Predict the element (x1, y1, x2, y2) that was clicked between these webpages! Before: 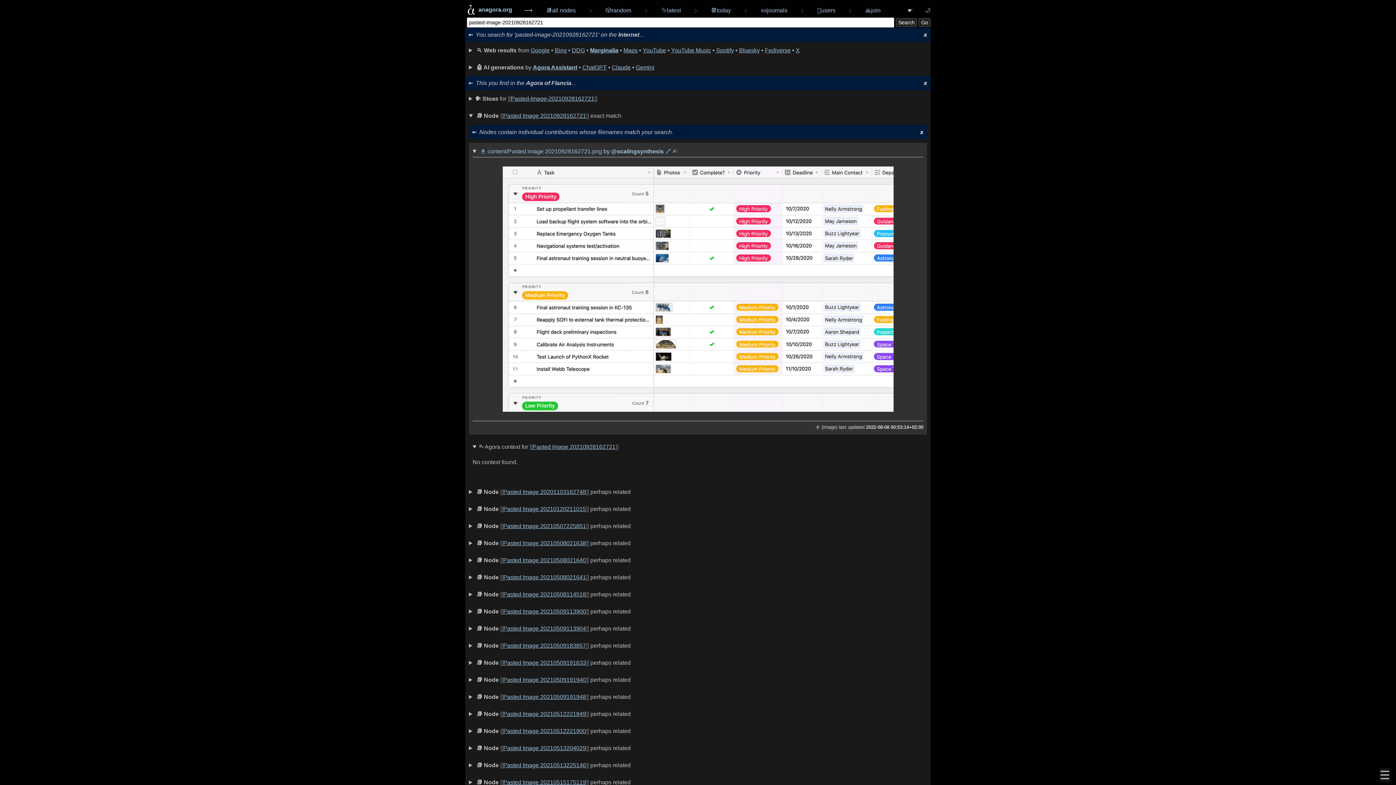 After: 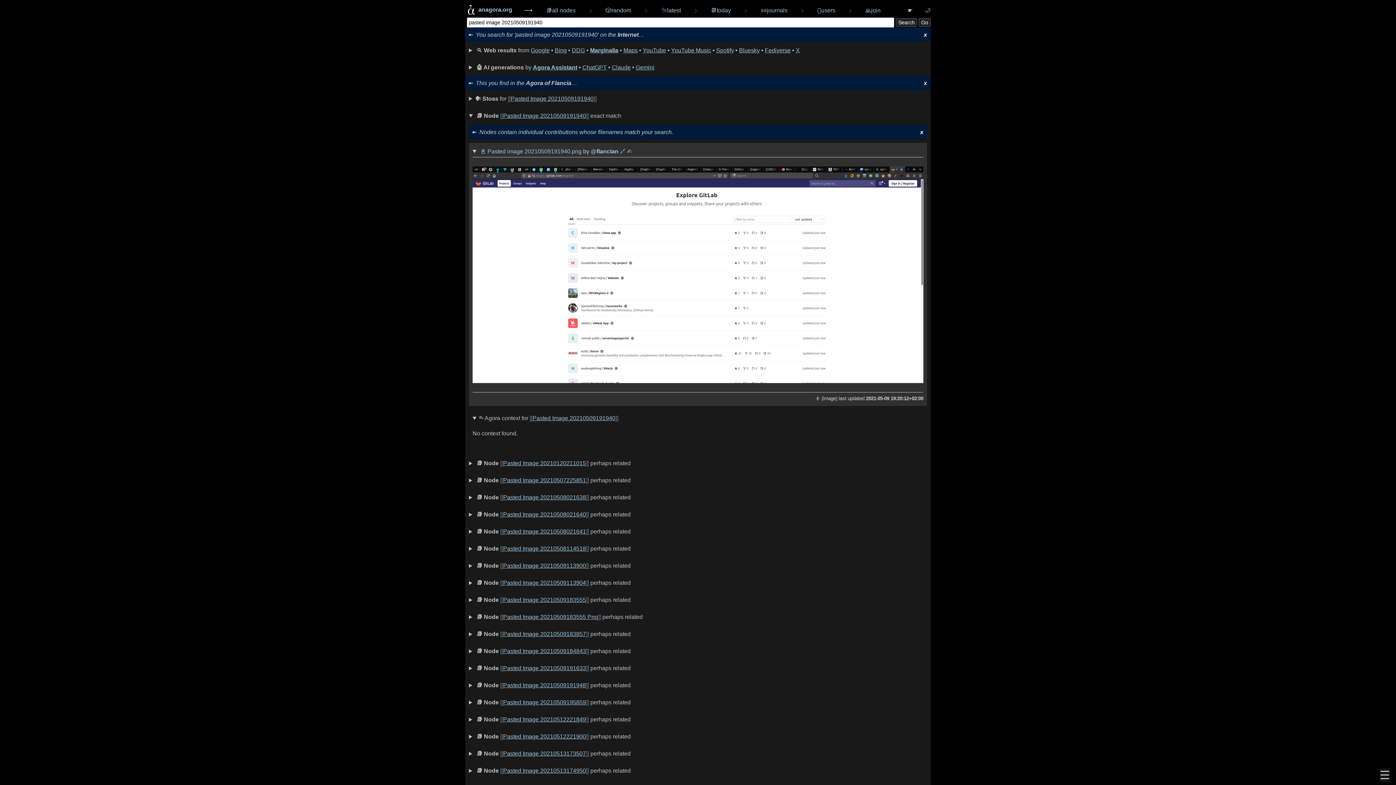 Action: label: Pasted Image 20210509191940 bbox: (503, 677, 586, 683)